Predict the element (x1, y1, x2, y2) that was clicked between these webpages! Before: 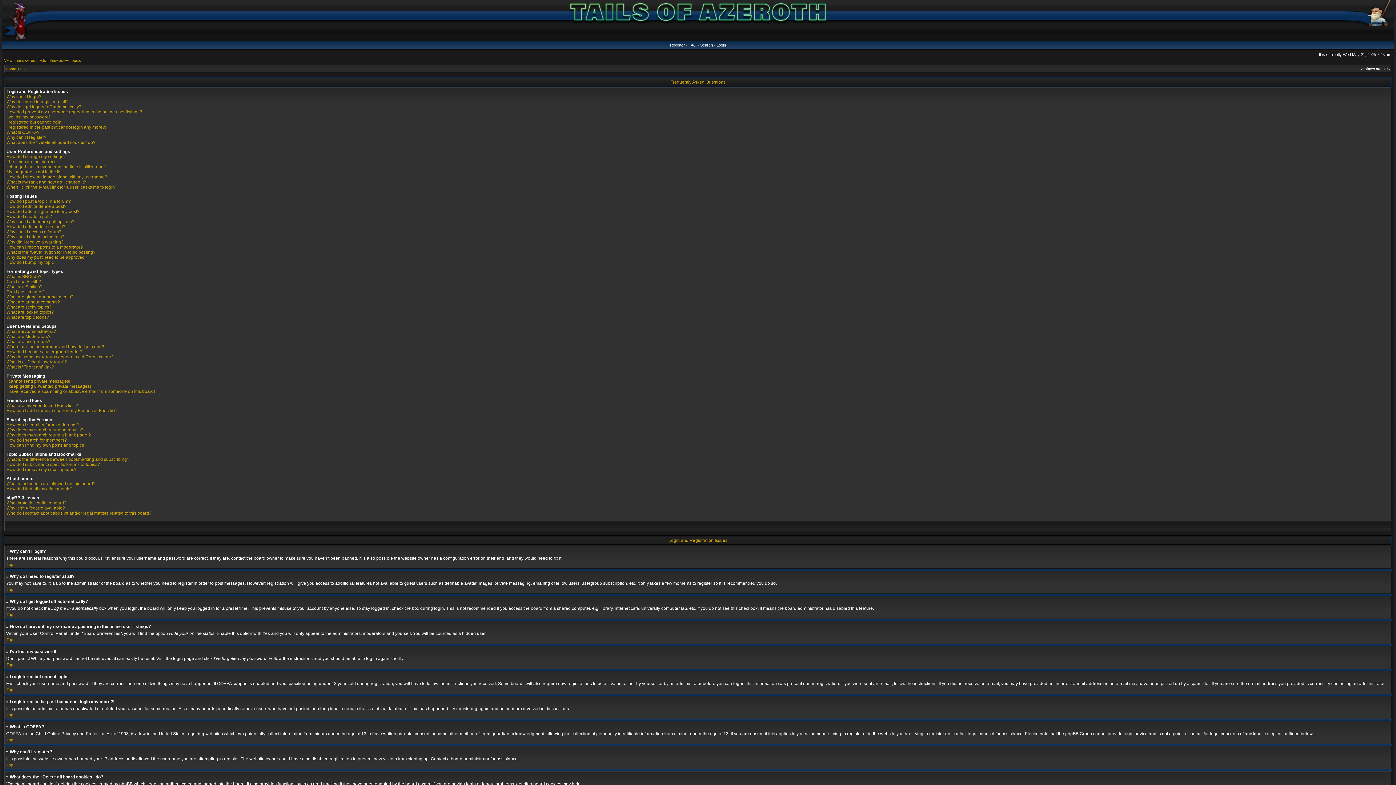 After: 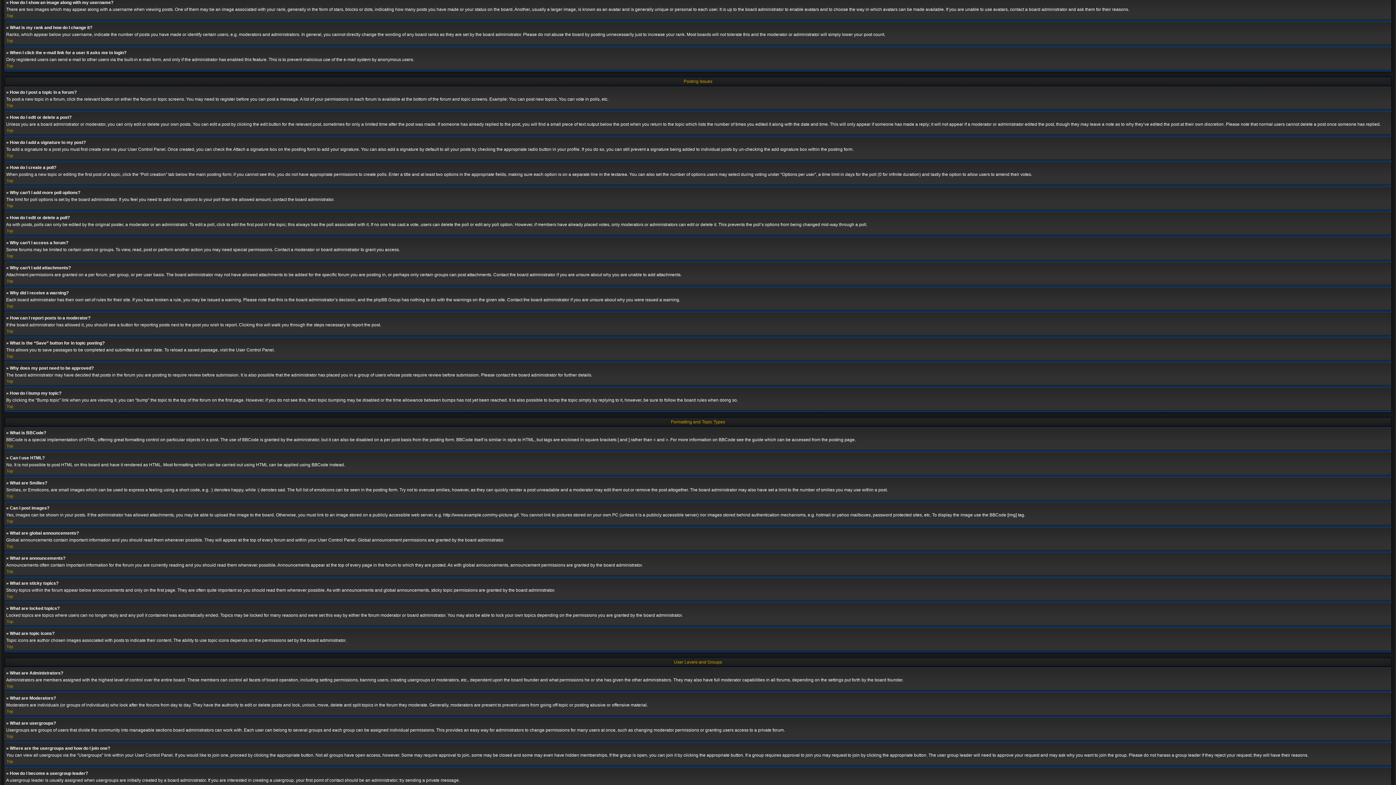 Action: label: How do I show an image along with my username? bbox: (6, 174, 107, 179)